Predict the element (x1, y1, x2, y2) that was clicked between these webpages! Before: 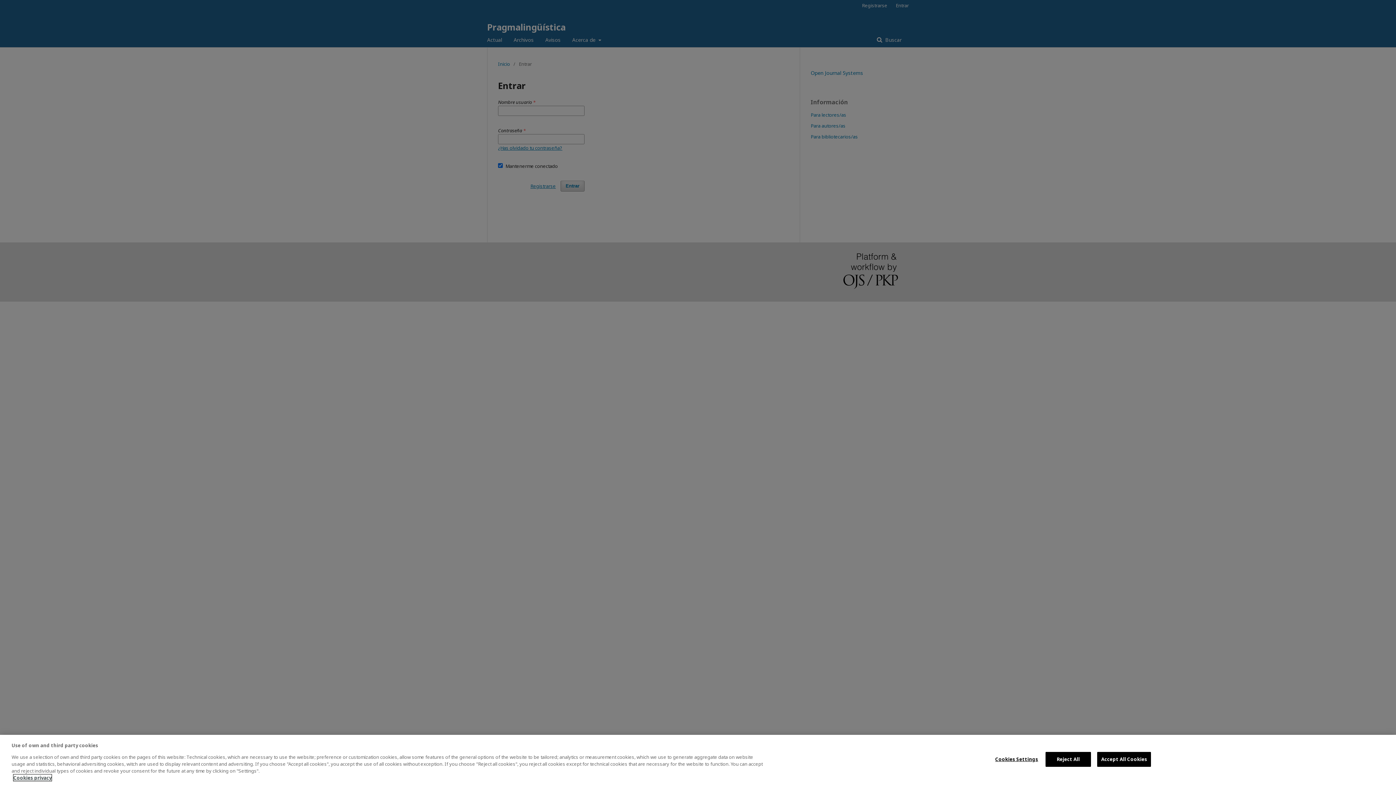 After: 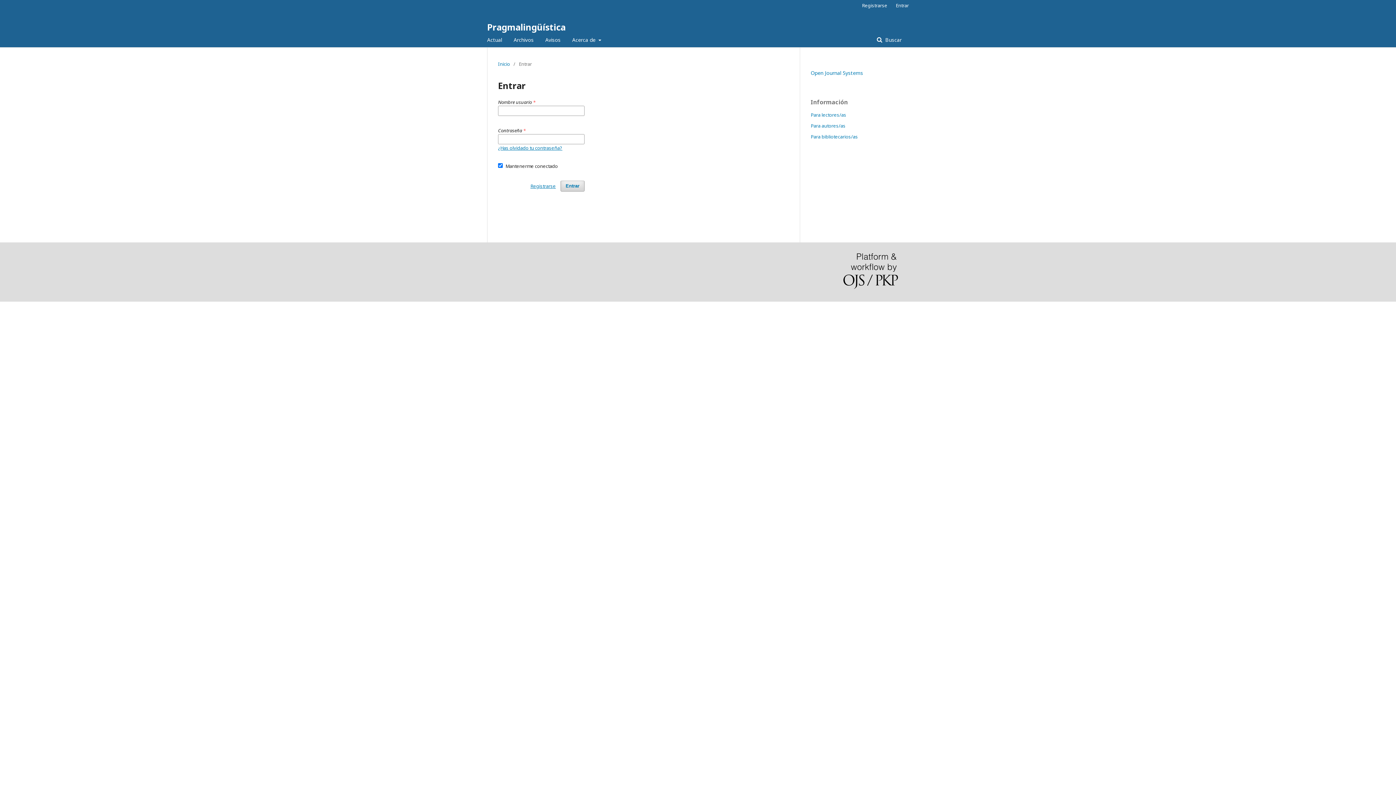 Action: label: Accept All Cookies bbox: (1097, 752, 1151, 767)